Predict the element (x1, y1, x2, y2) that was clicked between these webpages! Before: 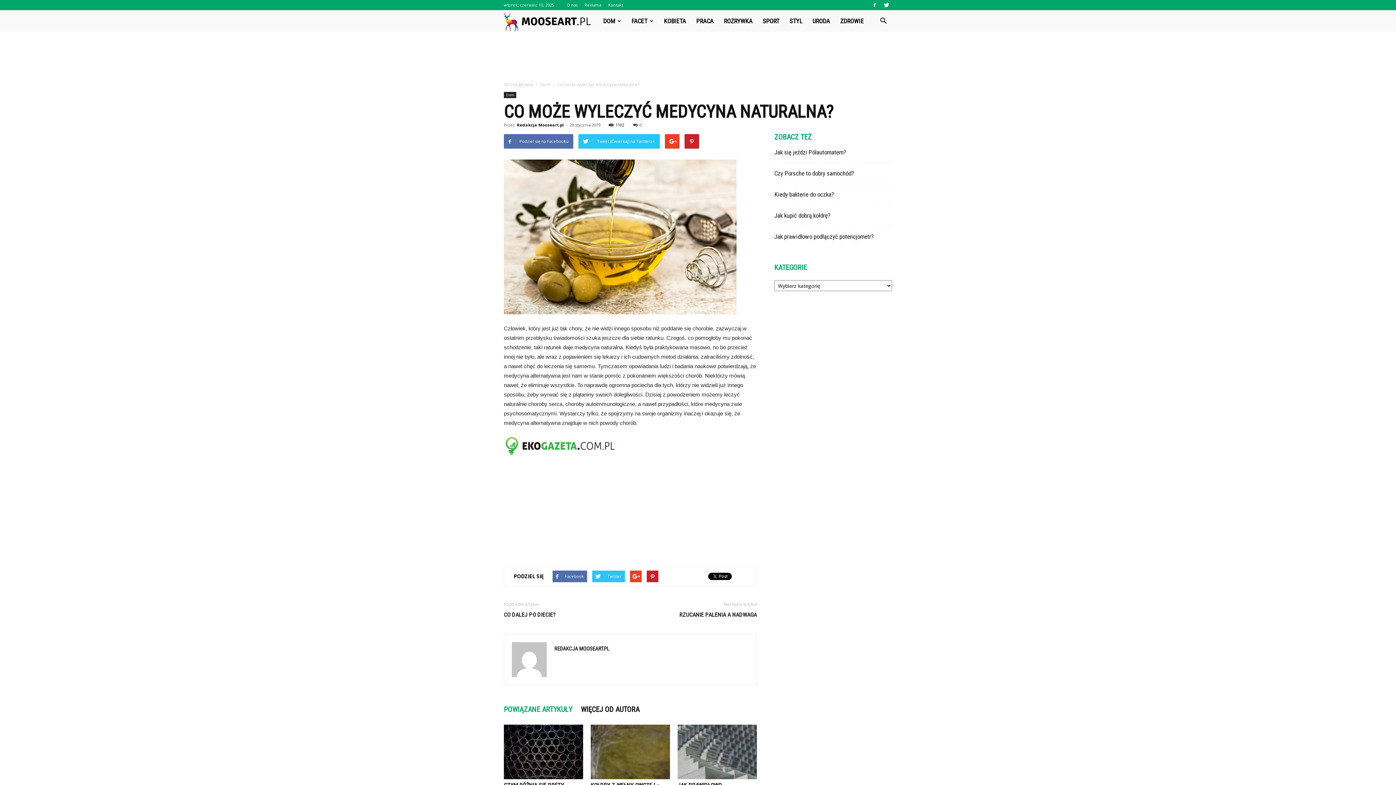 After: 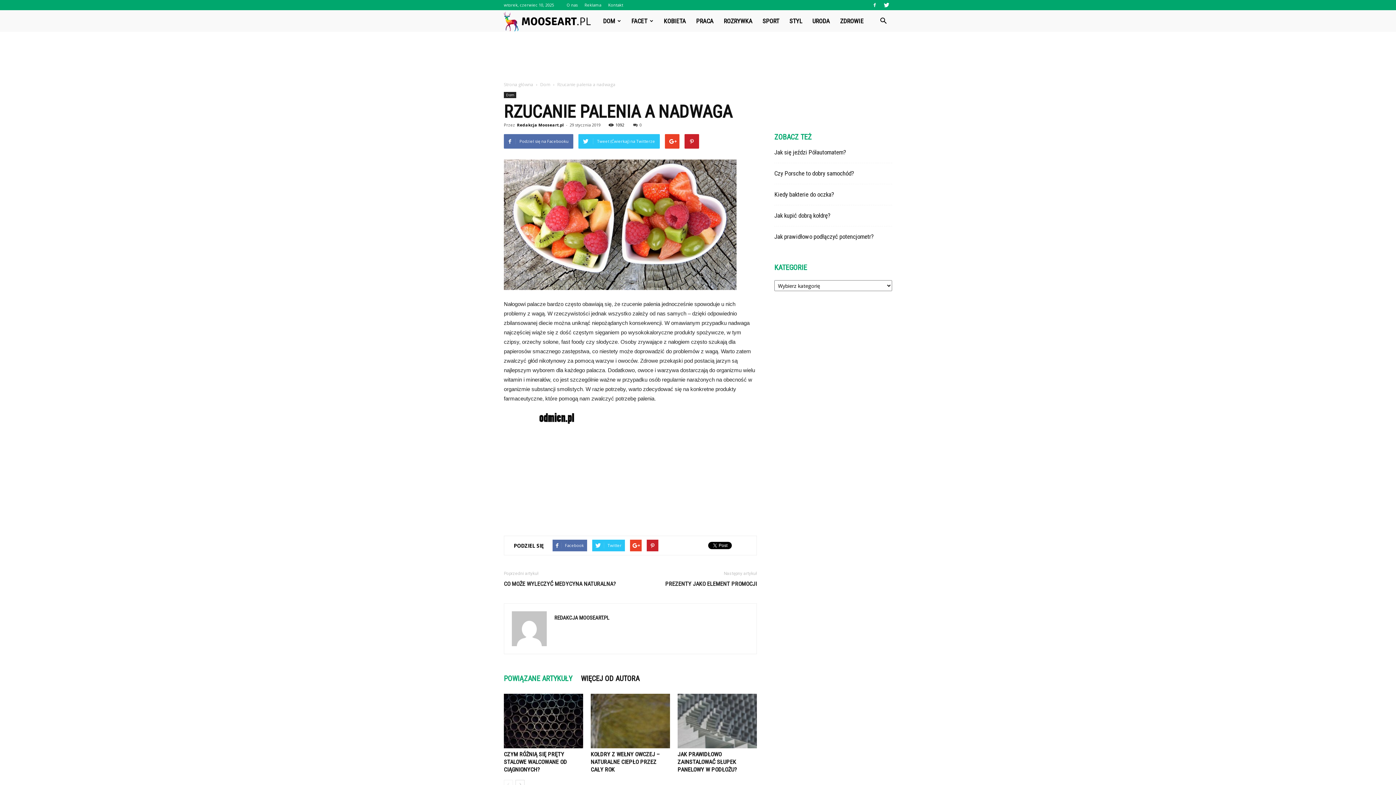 Action: bbox: (679, 611, 757, 618) label: RZUCANIE PALENIA A NADWAGA